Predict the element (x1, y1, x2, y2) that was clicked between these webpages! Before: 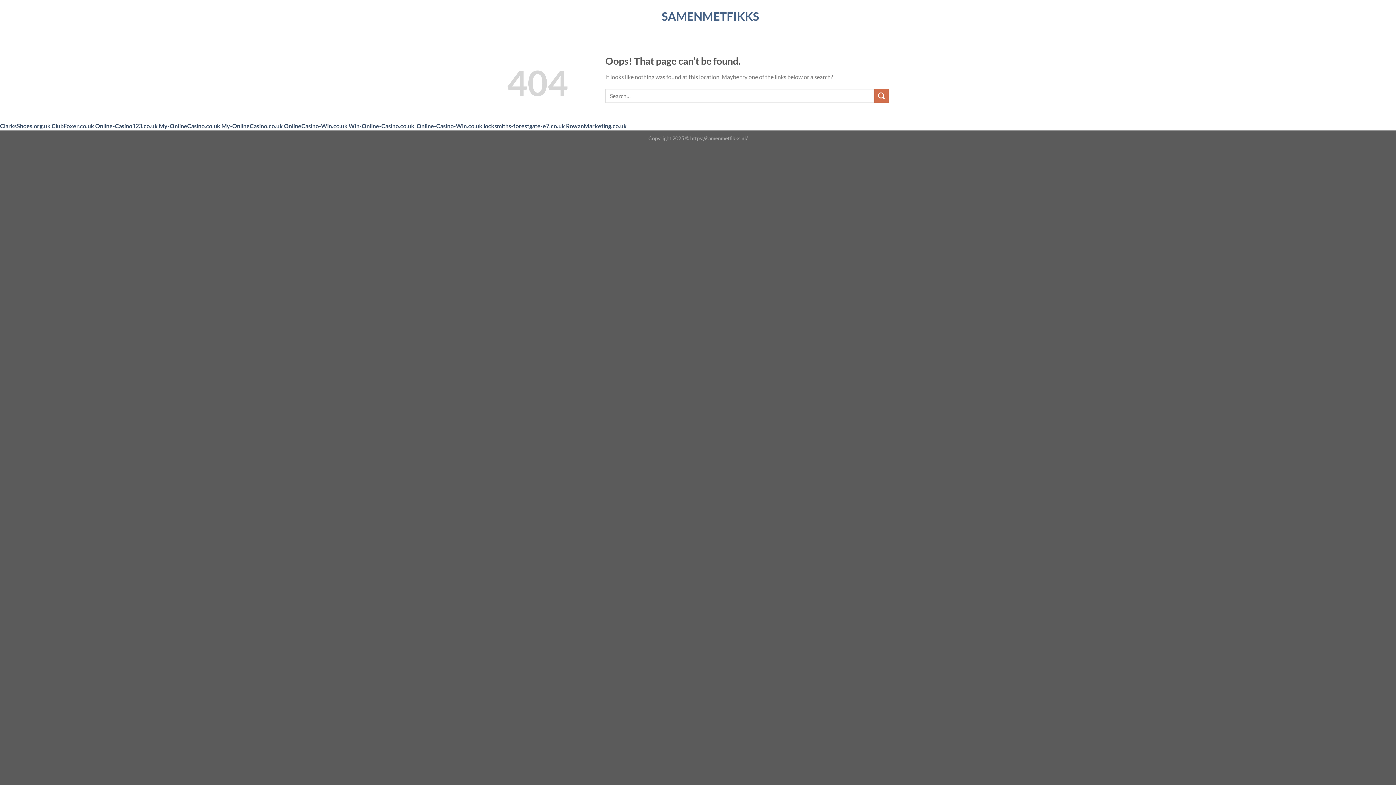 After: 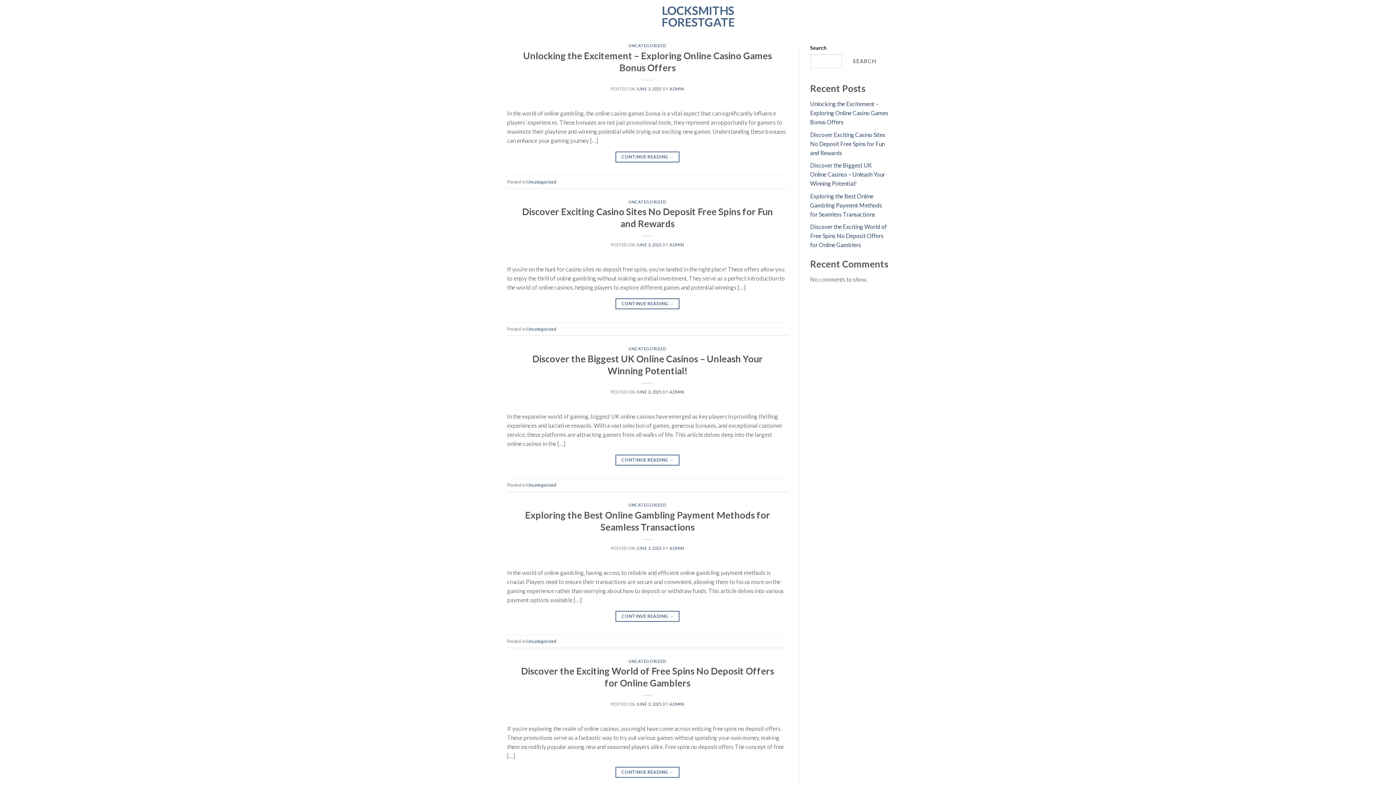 Action: label: locksmiths-forestgate-e7.co.uk bbox: (483, 122, 565, 129)